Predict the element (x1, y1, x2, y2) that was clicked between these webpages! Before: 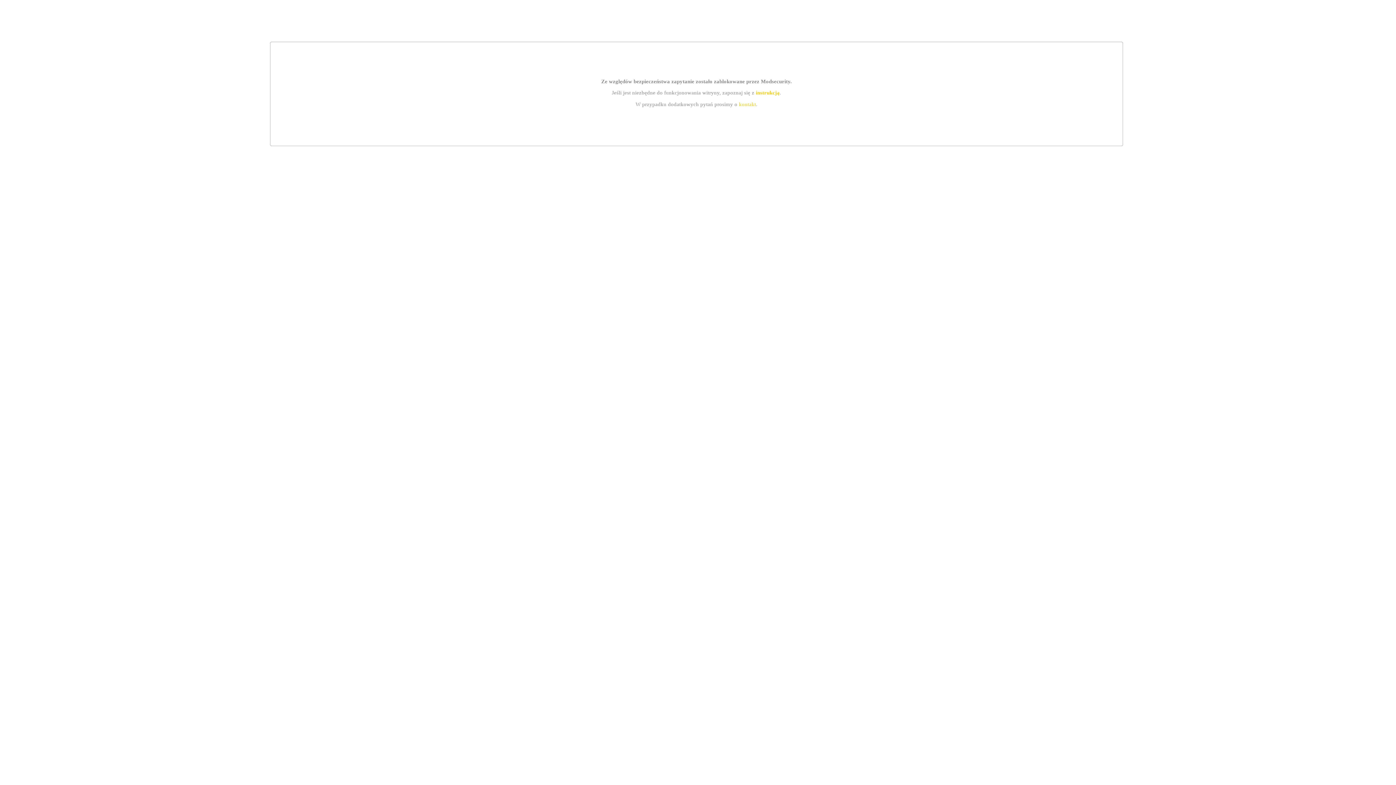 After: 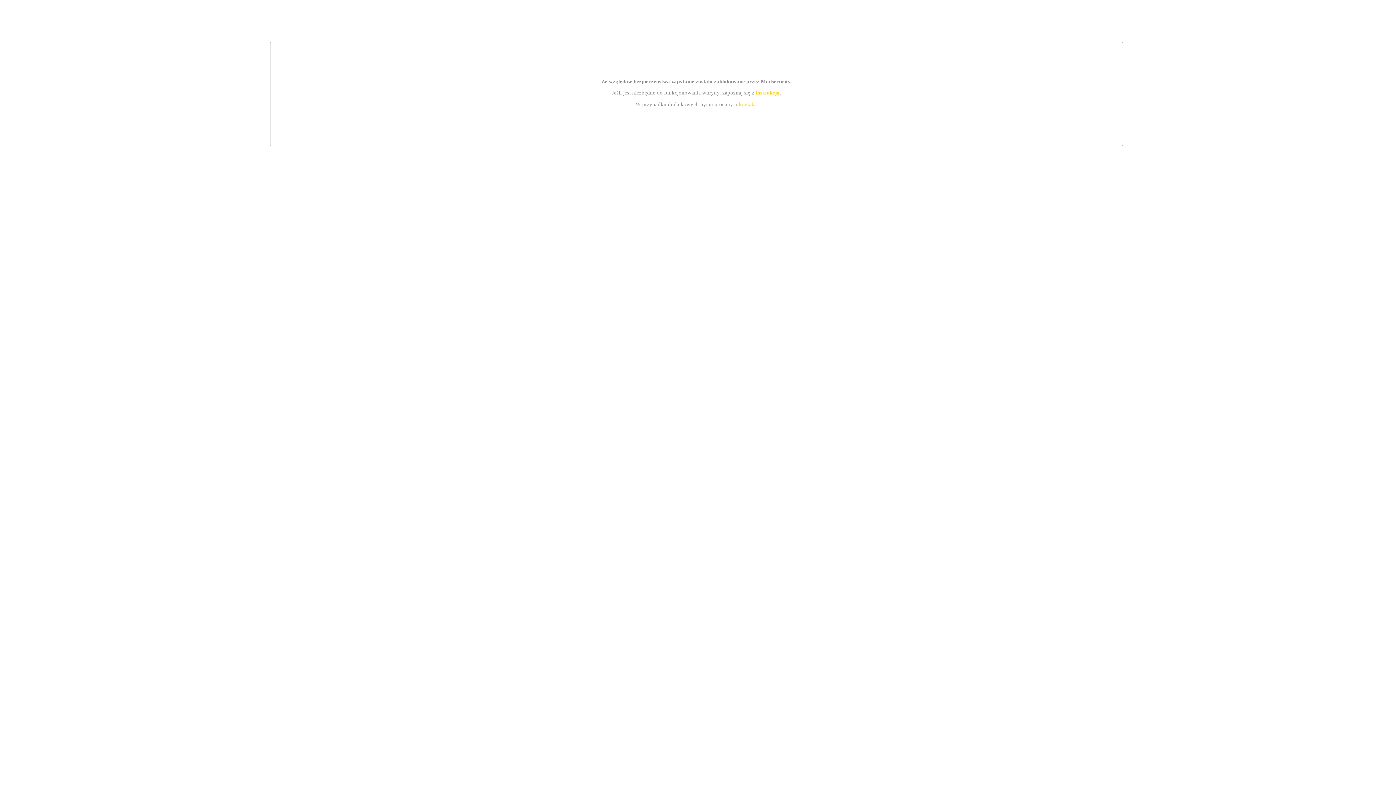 Action: bbox: (739, 101, 756, 107) label: kontakt